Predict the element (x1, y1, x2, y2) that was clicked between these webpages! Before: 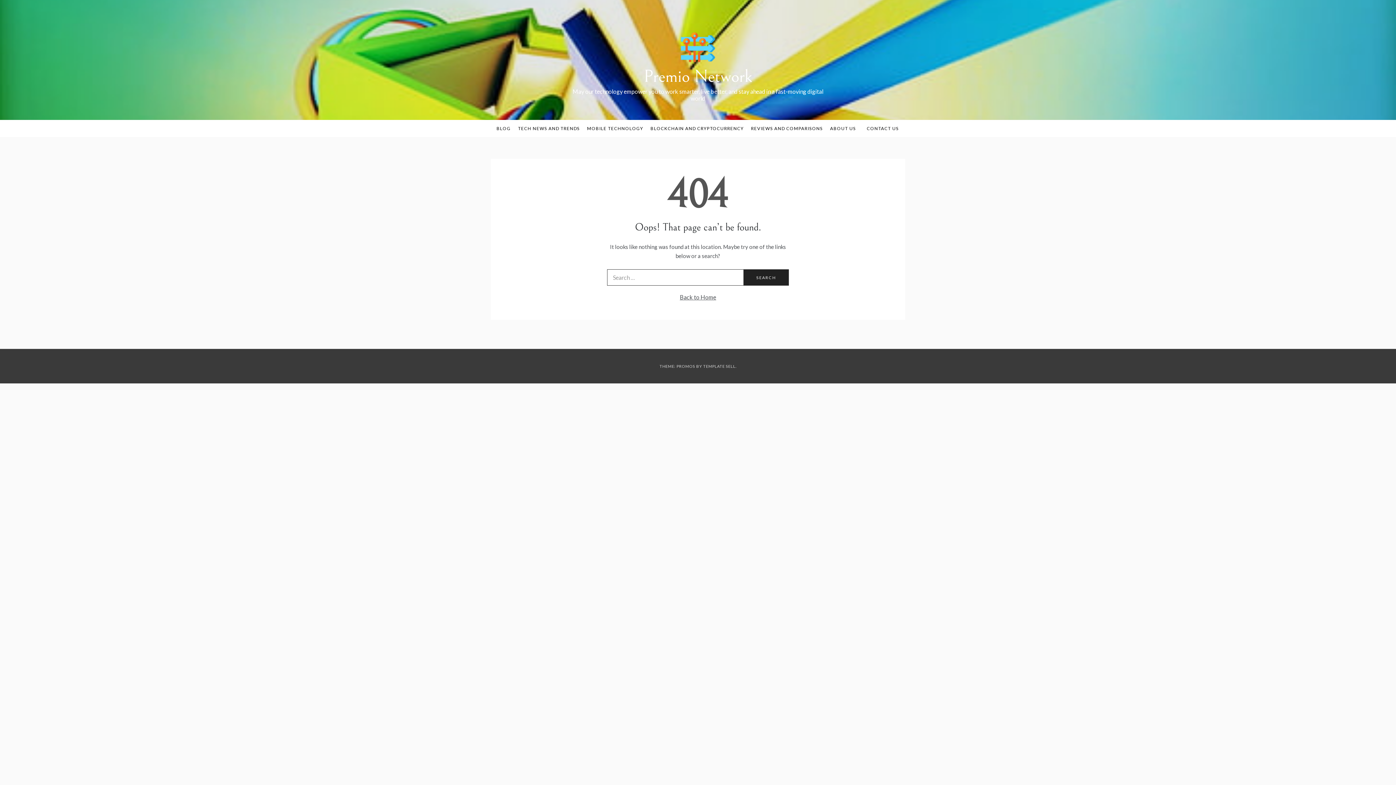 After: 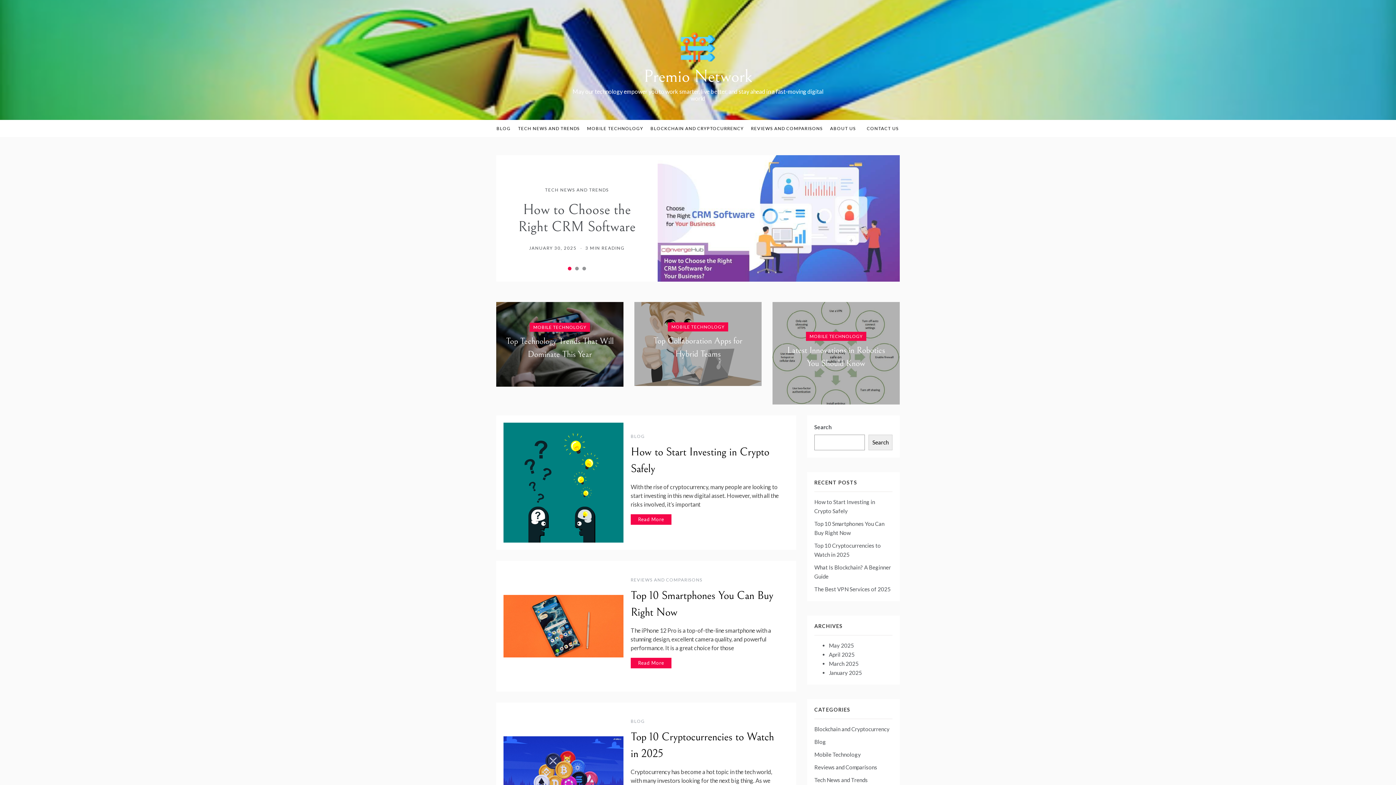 Action: bbox: (680, 42, 716, 49)